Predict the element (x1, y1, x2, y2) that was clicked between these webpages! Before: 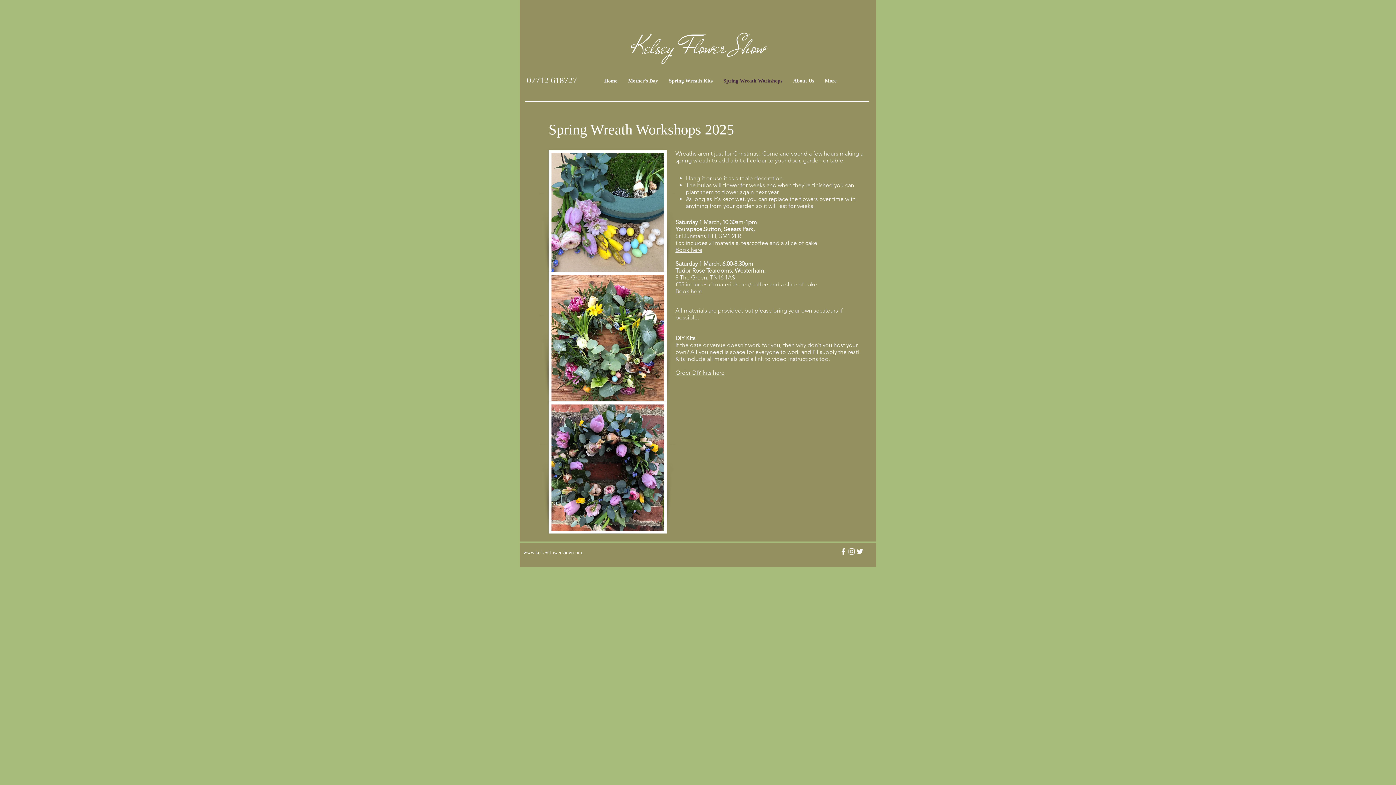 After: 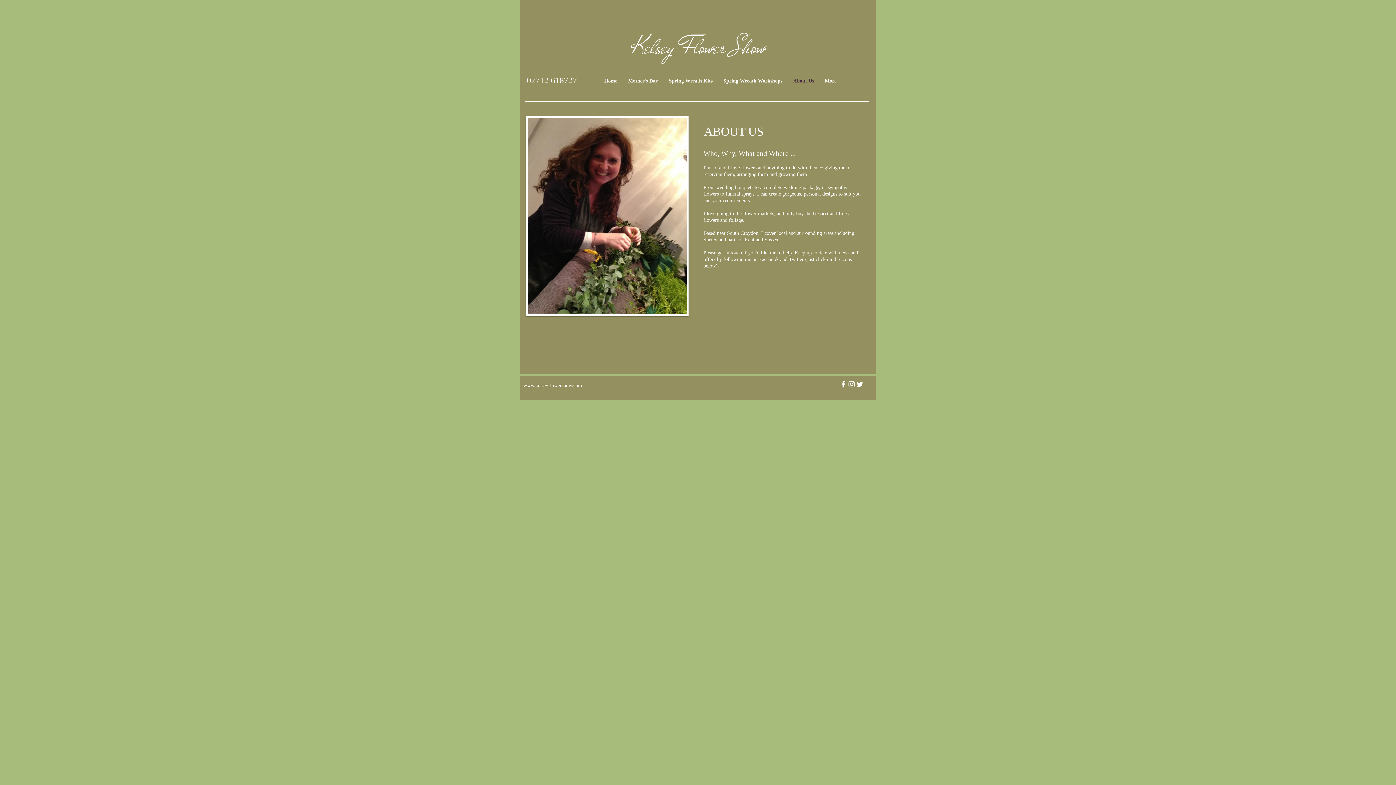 Action: label: About Us bbox: (788, 75, 819, 86)